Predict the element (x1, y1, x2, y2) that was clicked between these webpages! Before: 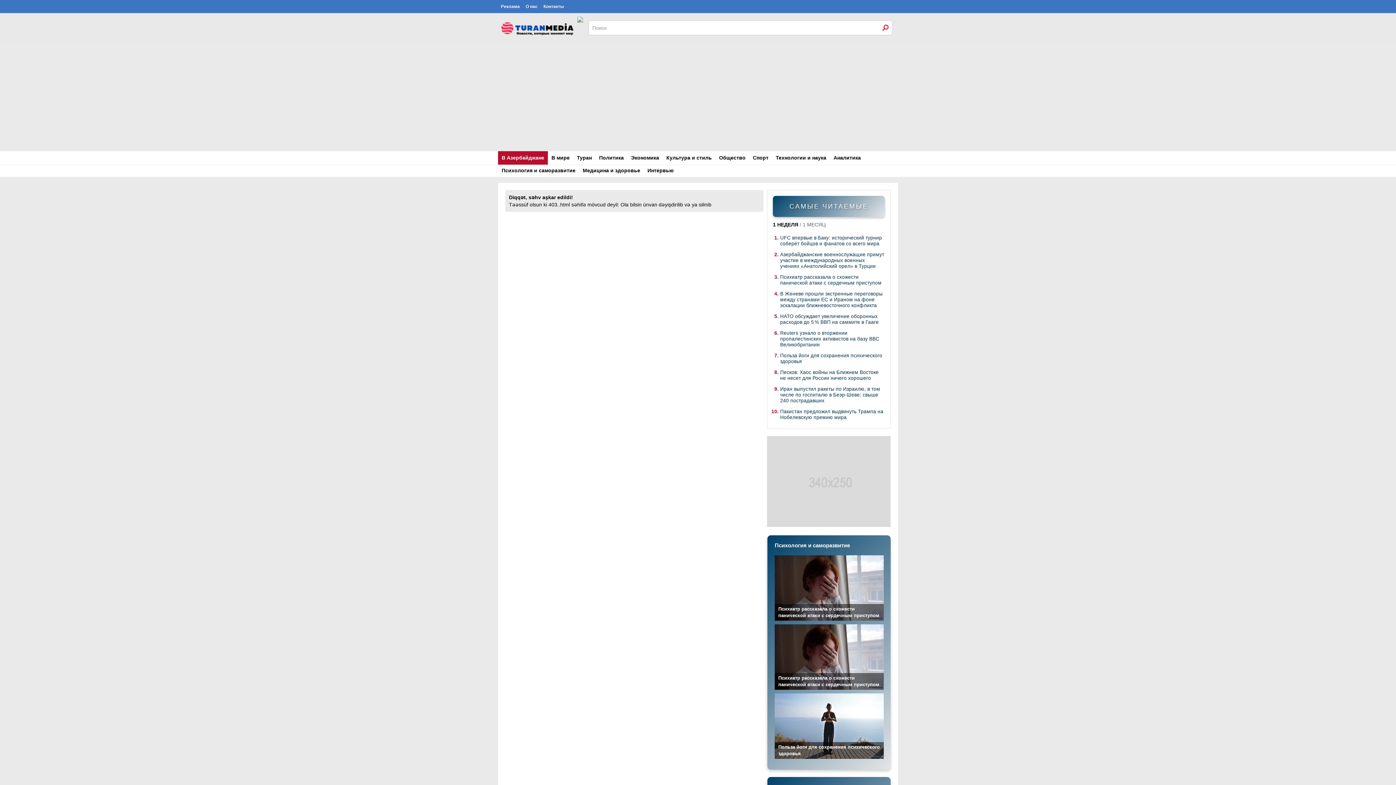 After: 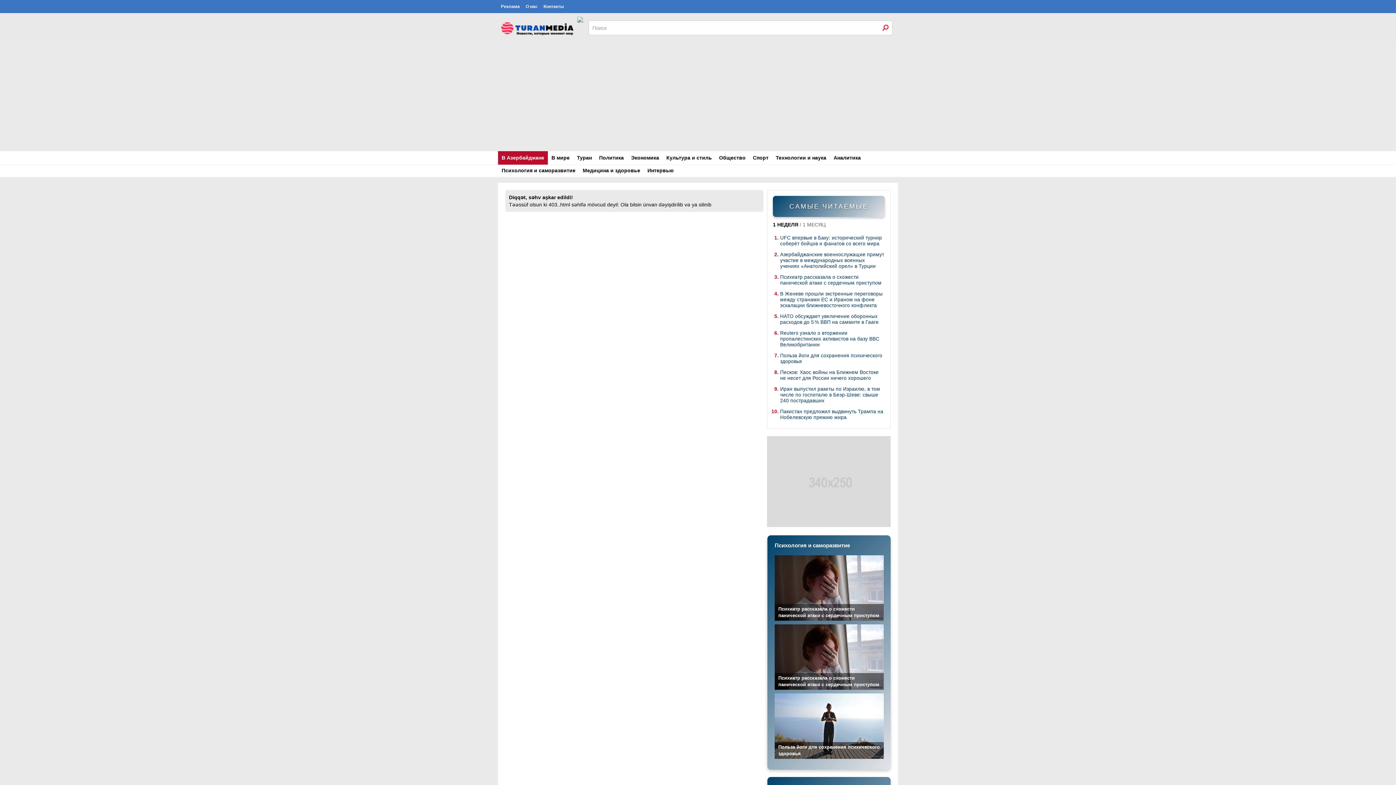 Action: bbox: (498, 151, 548, 164) label: В Азербайджане